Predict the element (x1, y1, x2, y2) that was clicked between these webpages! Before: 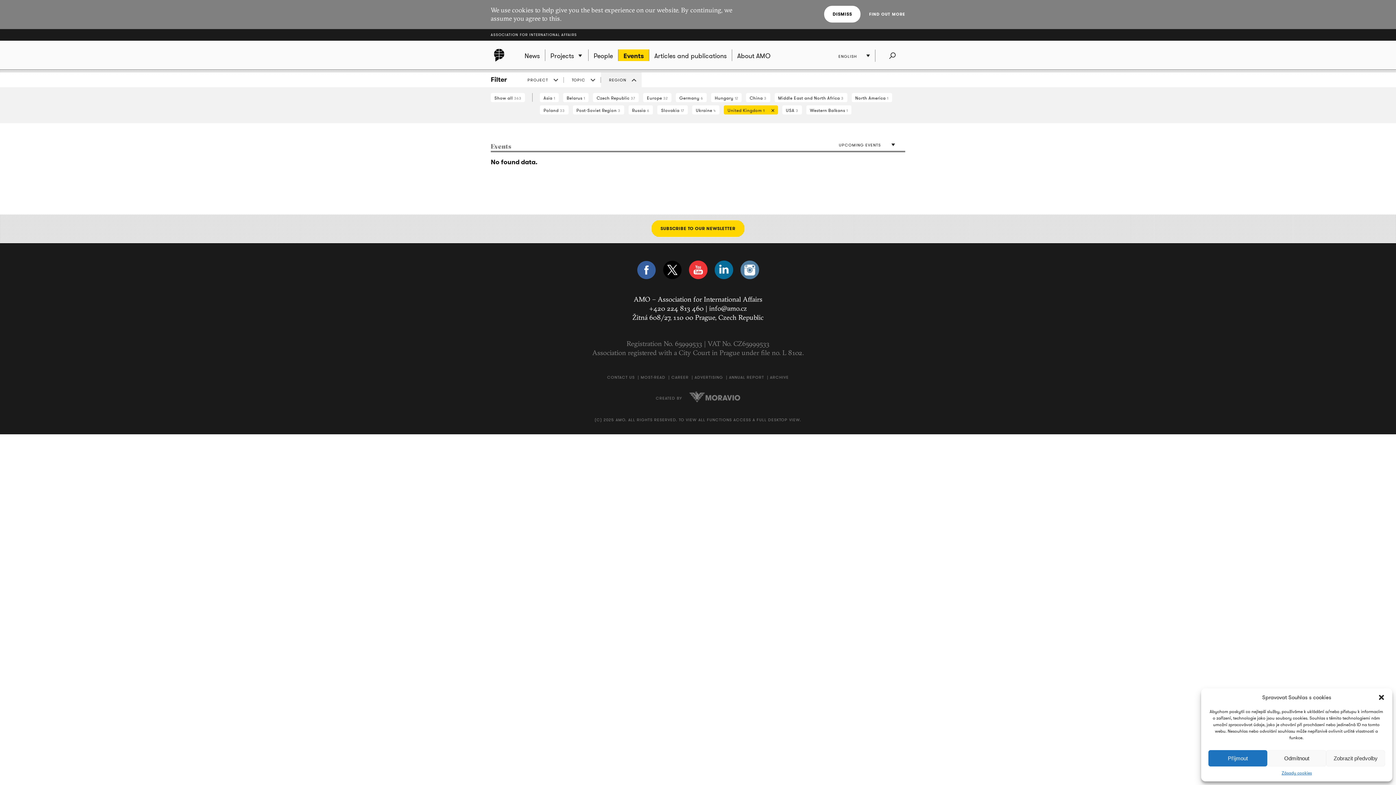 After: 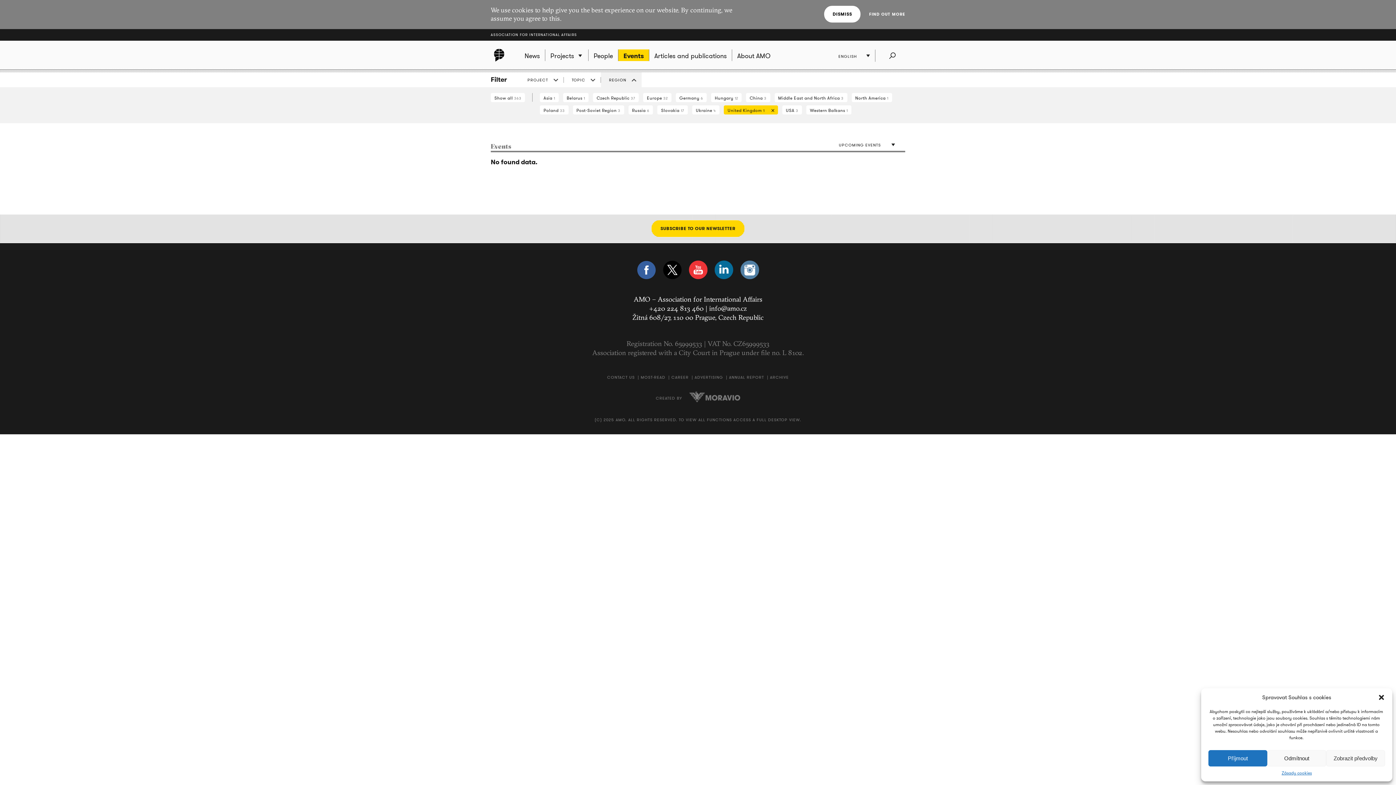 Action: bbox: (688, 273, 707, 281)